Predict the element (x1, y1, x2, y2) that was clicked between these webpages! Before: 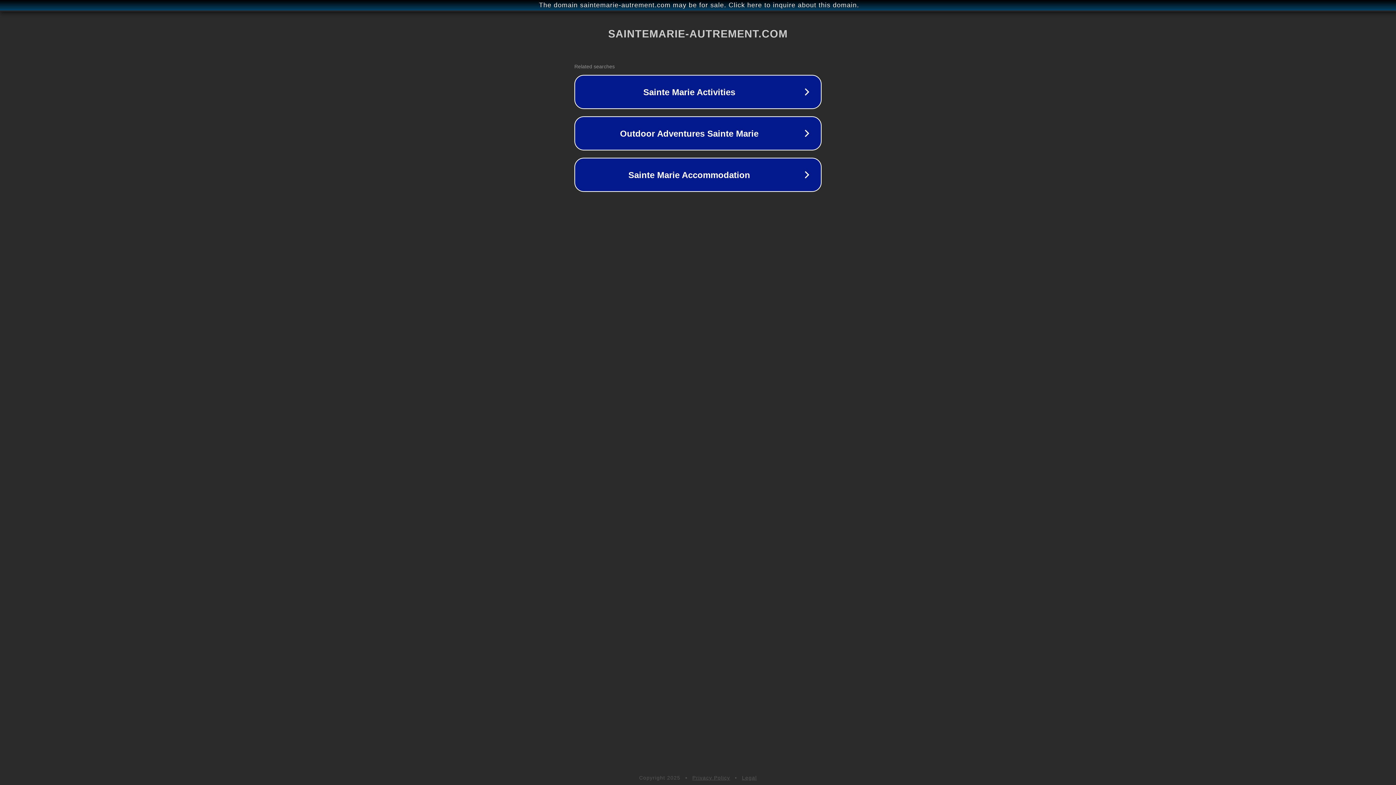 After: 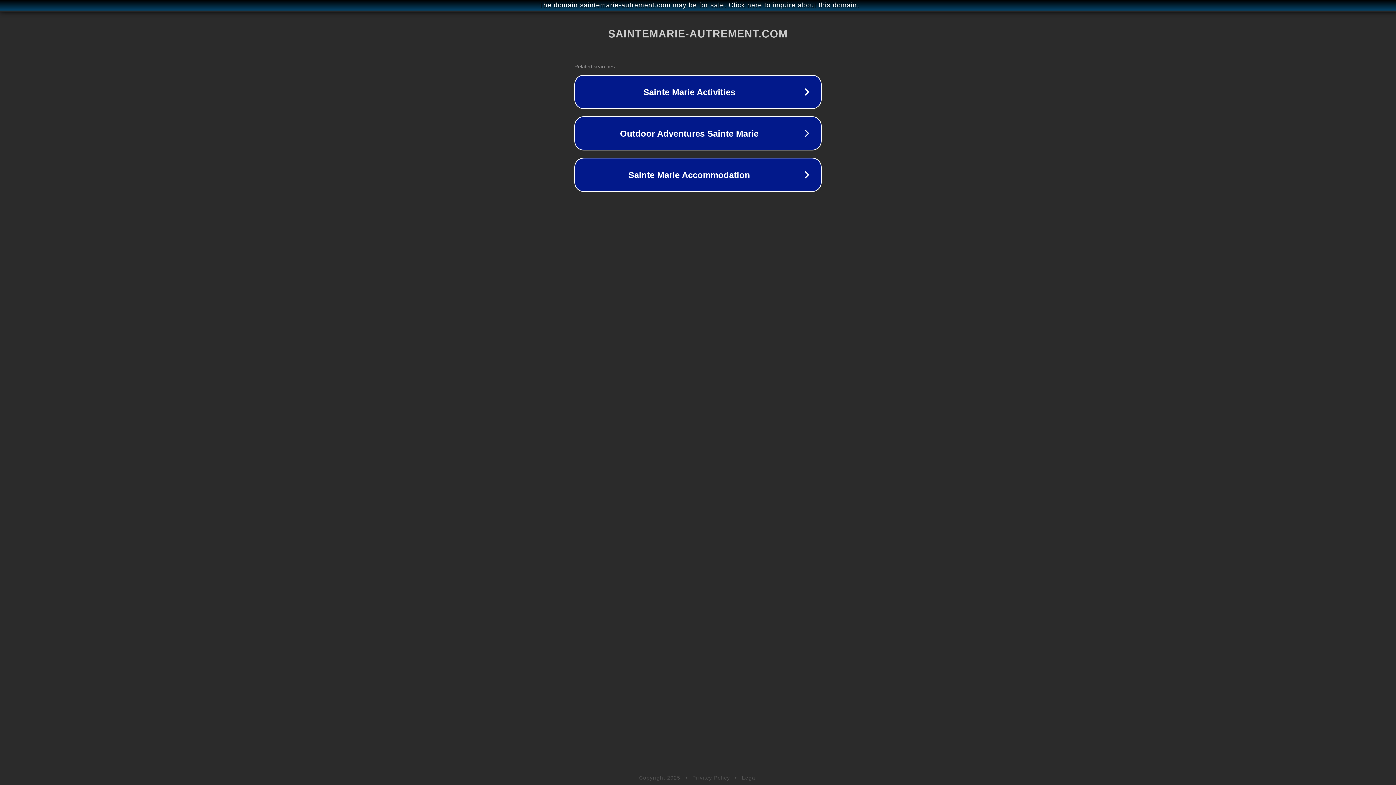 Action: bbox: (742, 775, 757, 781) label: Legal